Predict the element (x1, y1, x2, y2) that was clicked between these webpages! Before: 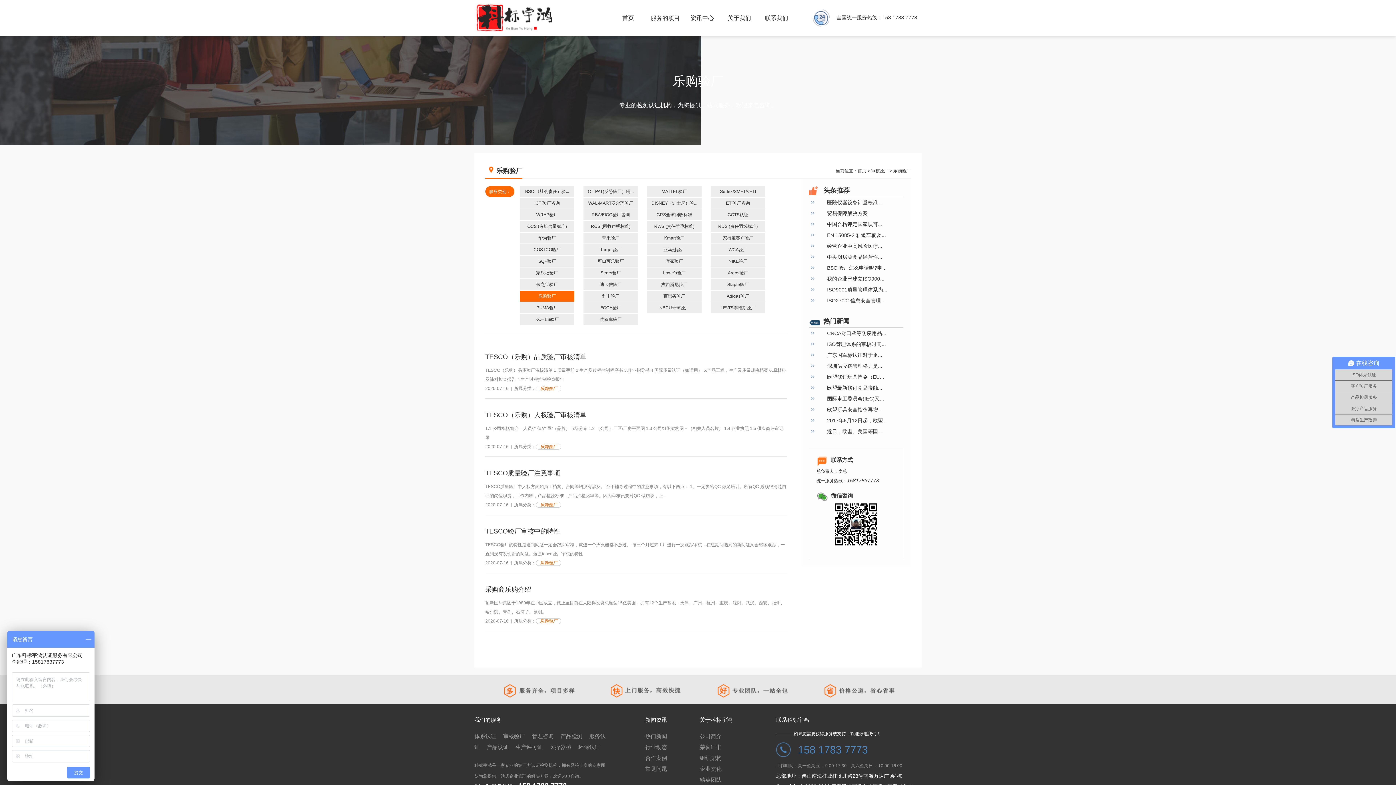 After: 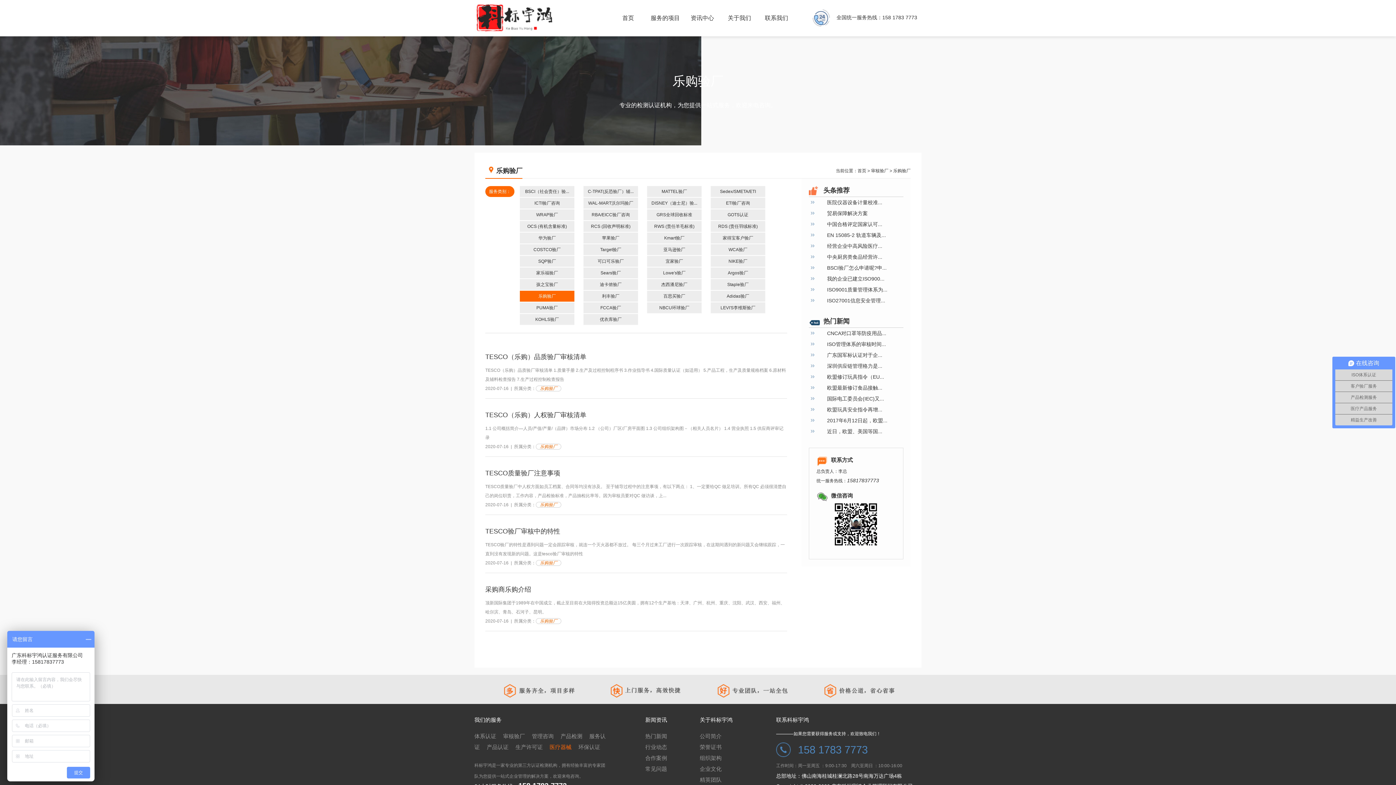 Action: label: 医疗器械 bbox: (549, 744, 571, 750)